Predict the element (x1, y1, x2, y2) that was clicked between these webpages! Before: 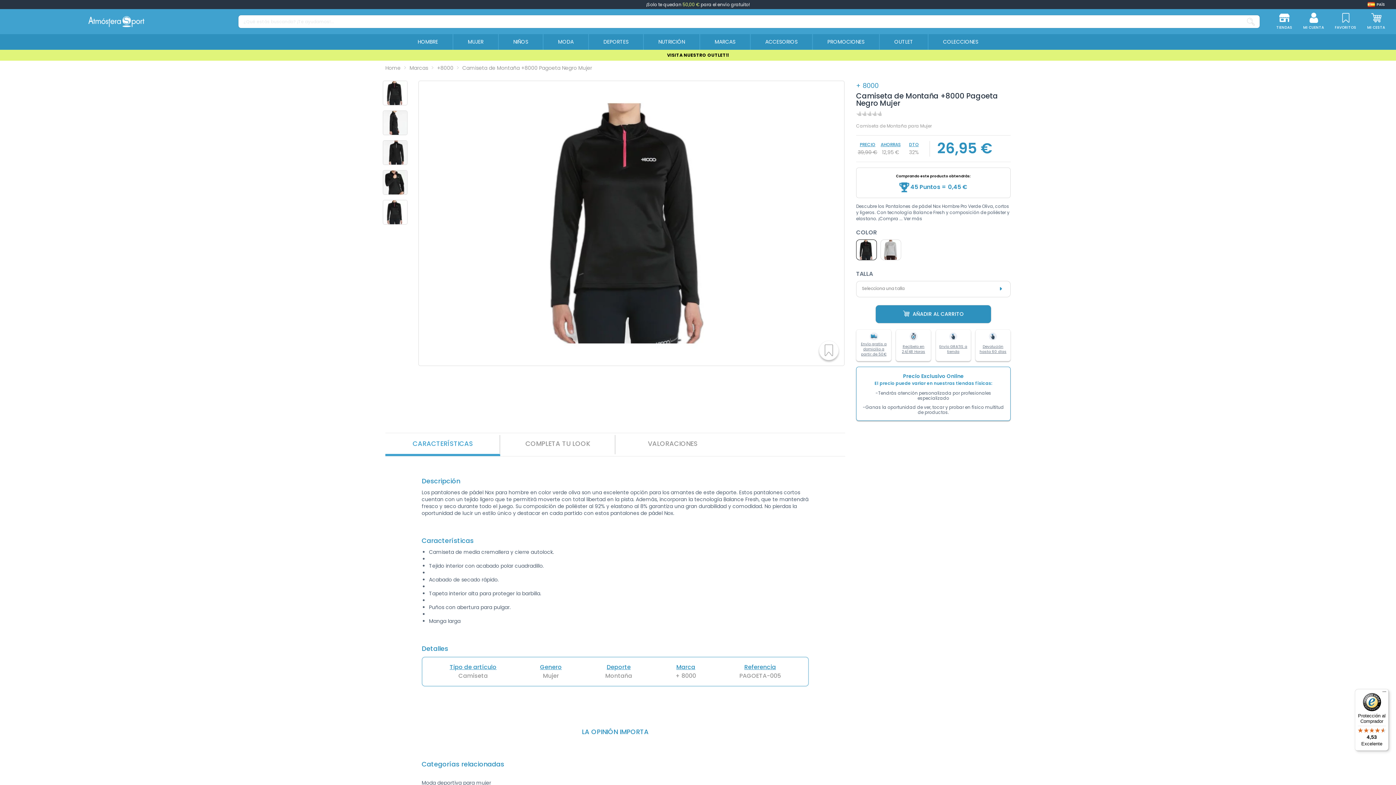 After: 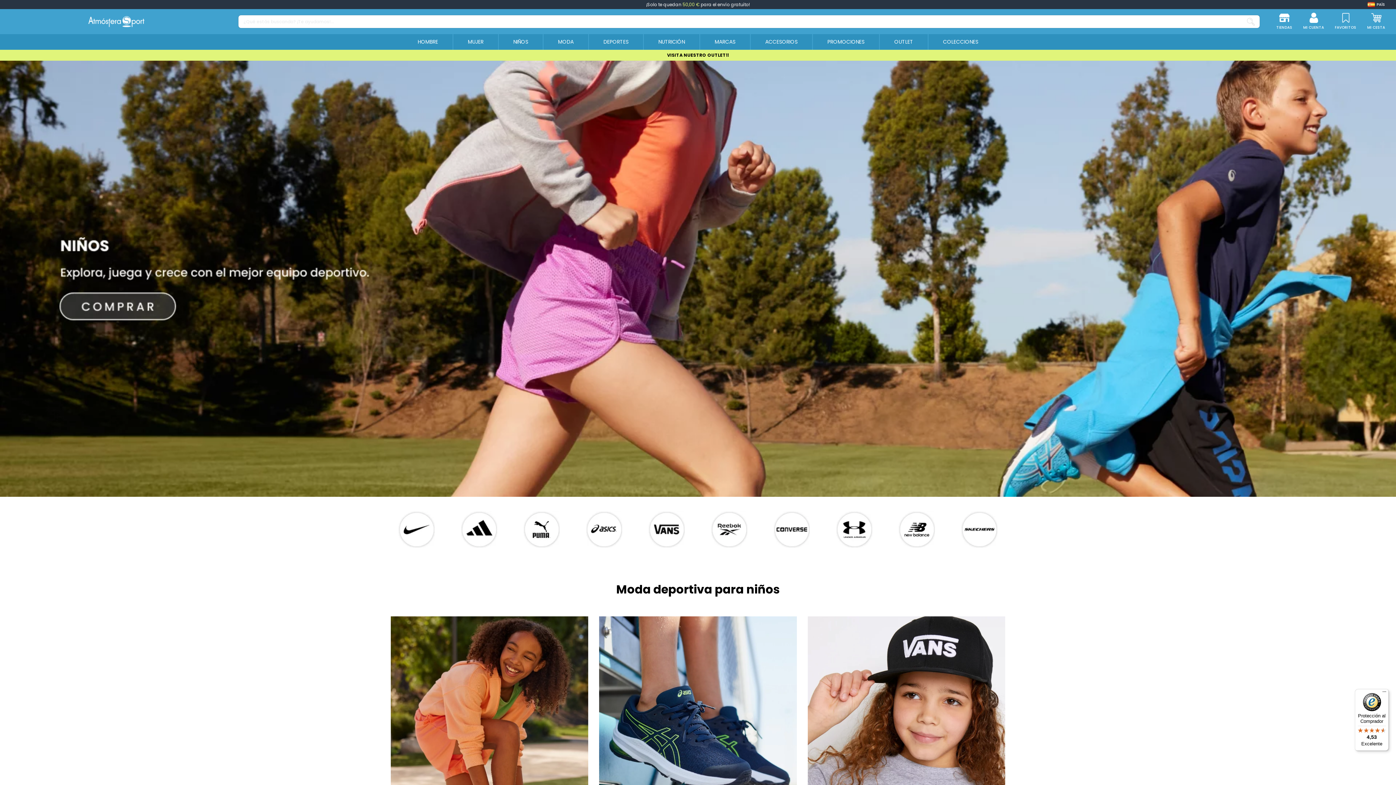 Action: label: NIÑOS bbox: (498, 34, 542, 49)